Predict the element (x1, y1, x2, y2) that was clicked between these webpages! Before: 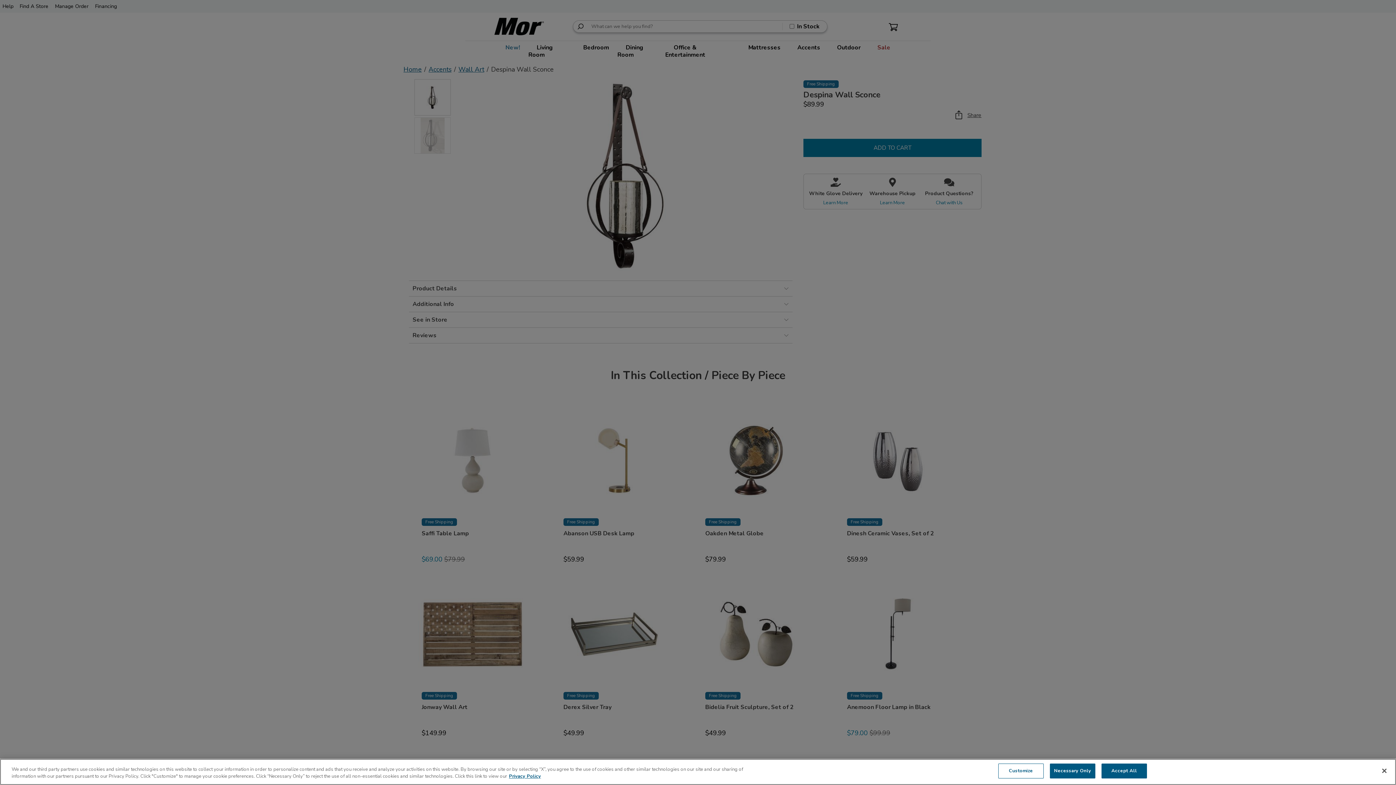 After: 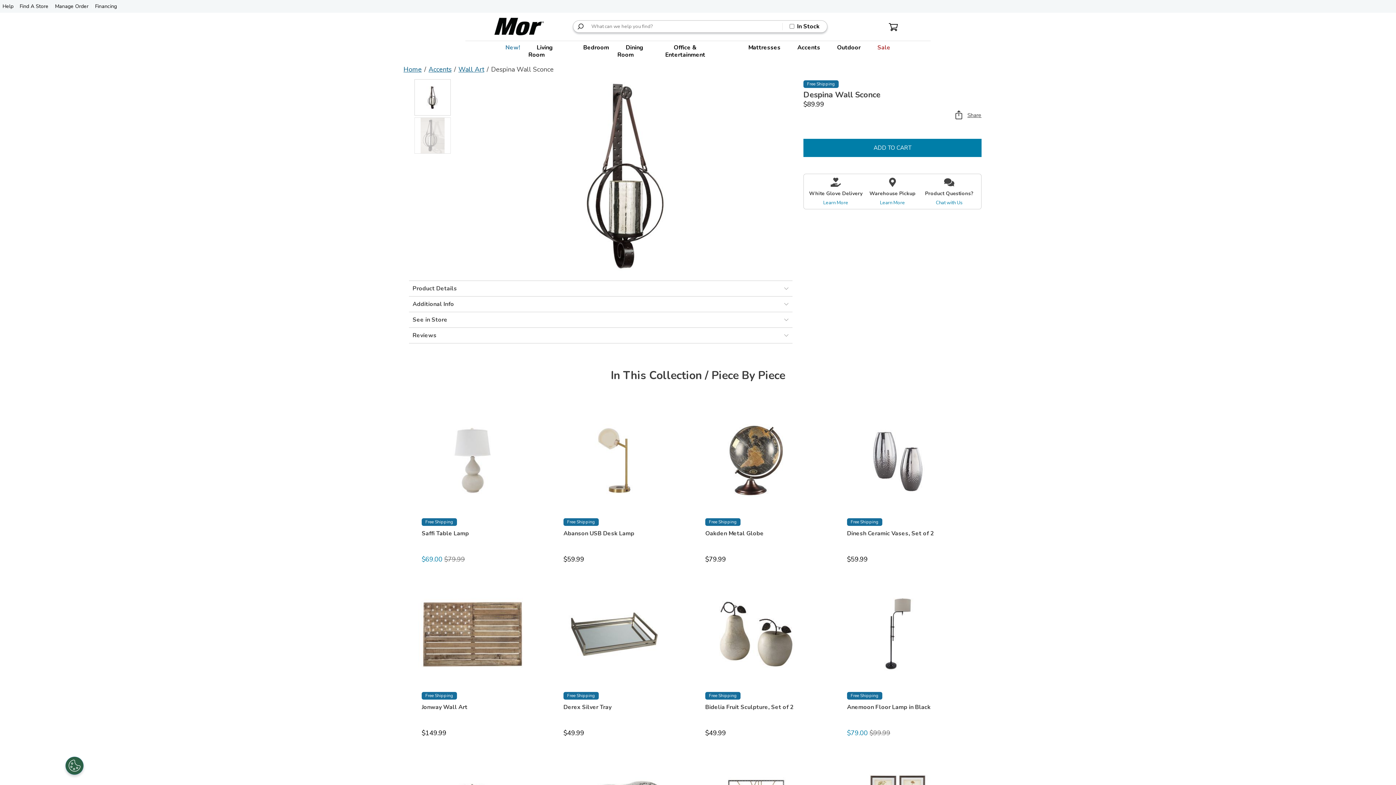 Action: label: Close bbox: (1376, 763, 1392, 779)